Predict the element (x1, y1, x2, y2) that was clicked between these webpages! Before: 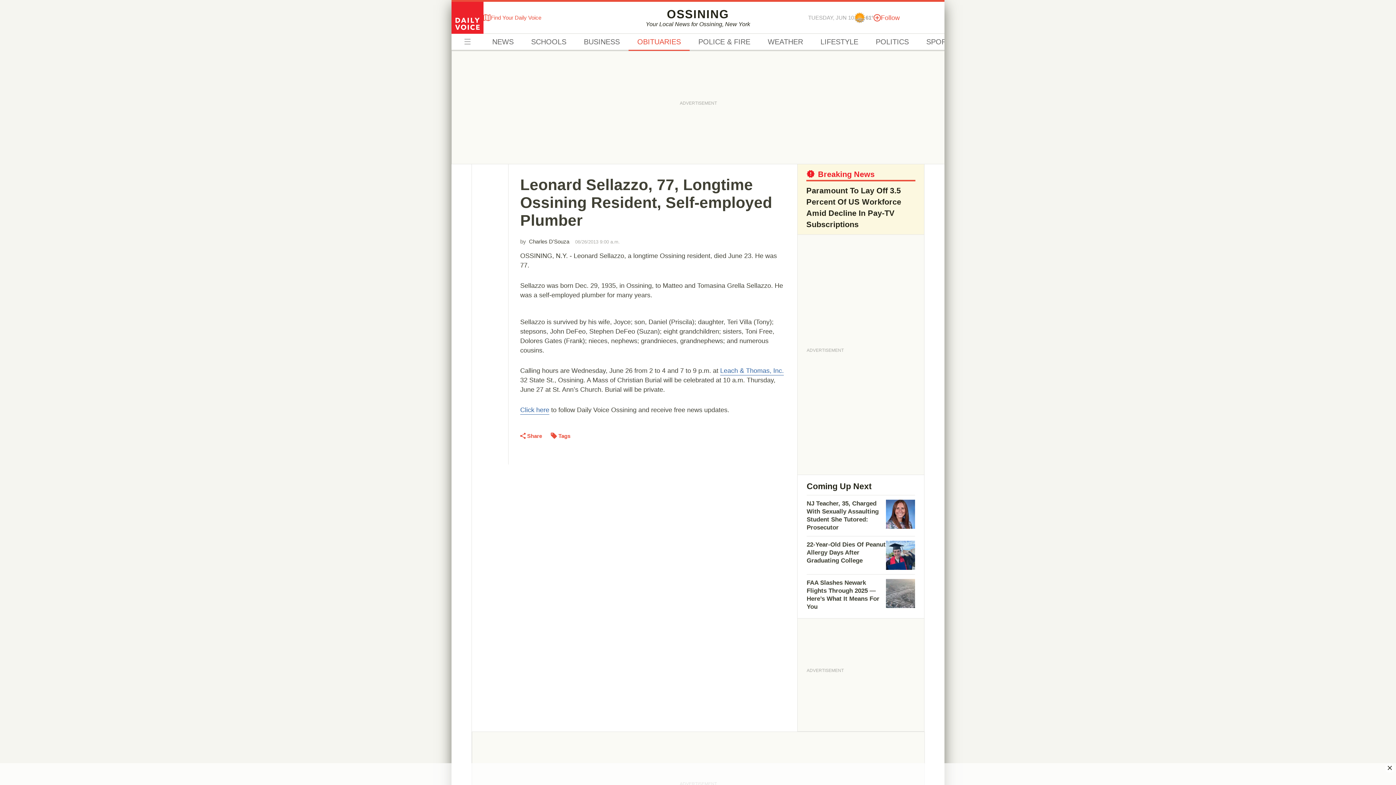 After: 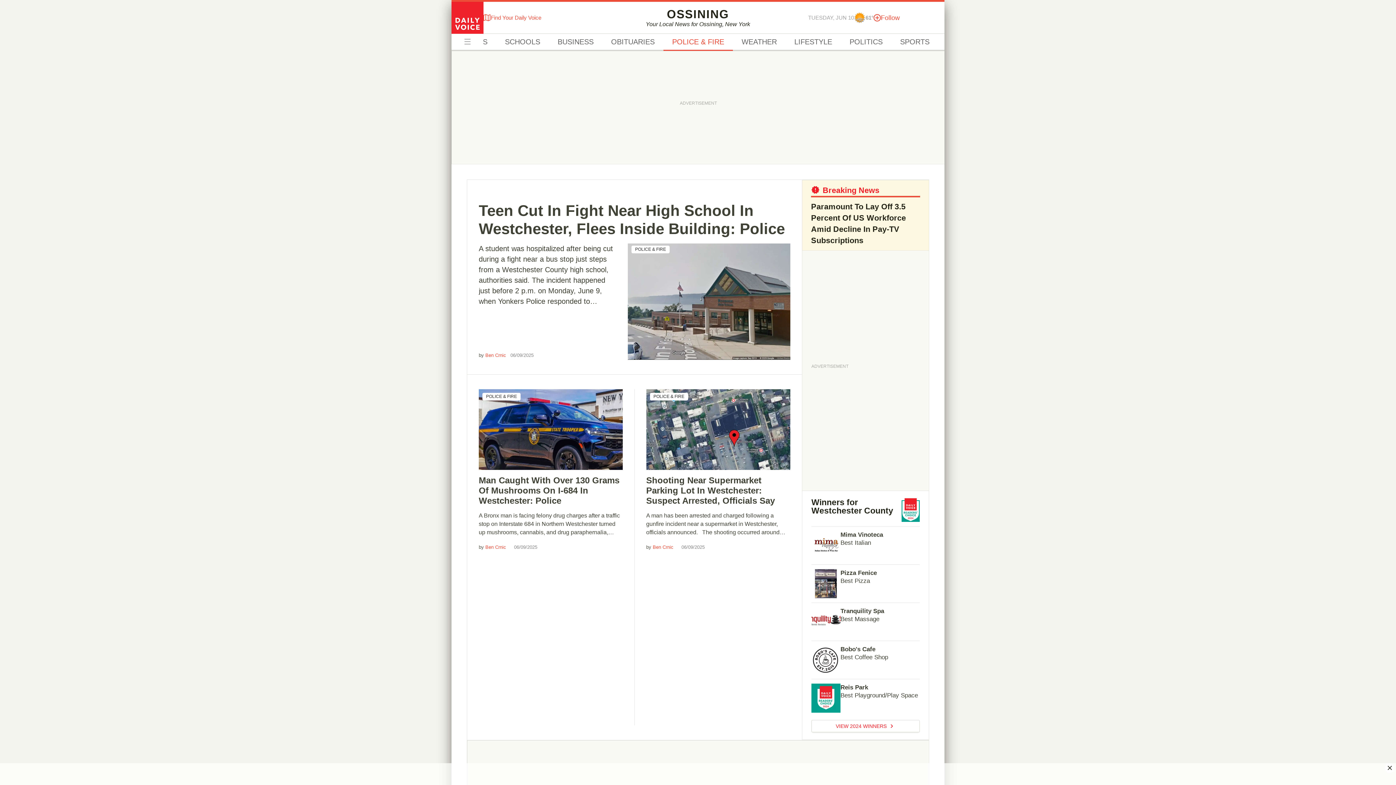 Action: label: POLICE & FIRE bbox: (689, 33, 759, 50)